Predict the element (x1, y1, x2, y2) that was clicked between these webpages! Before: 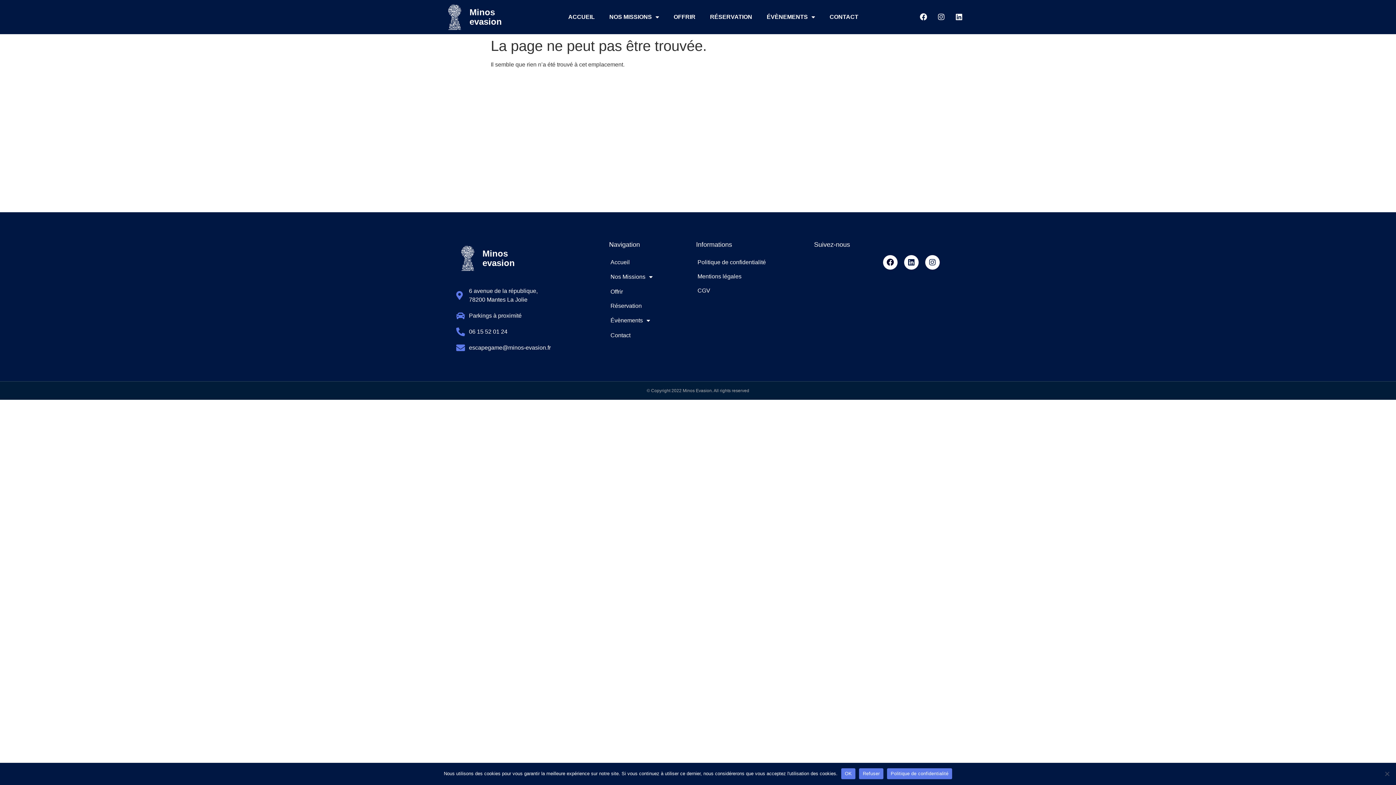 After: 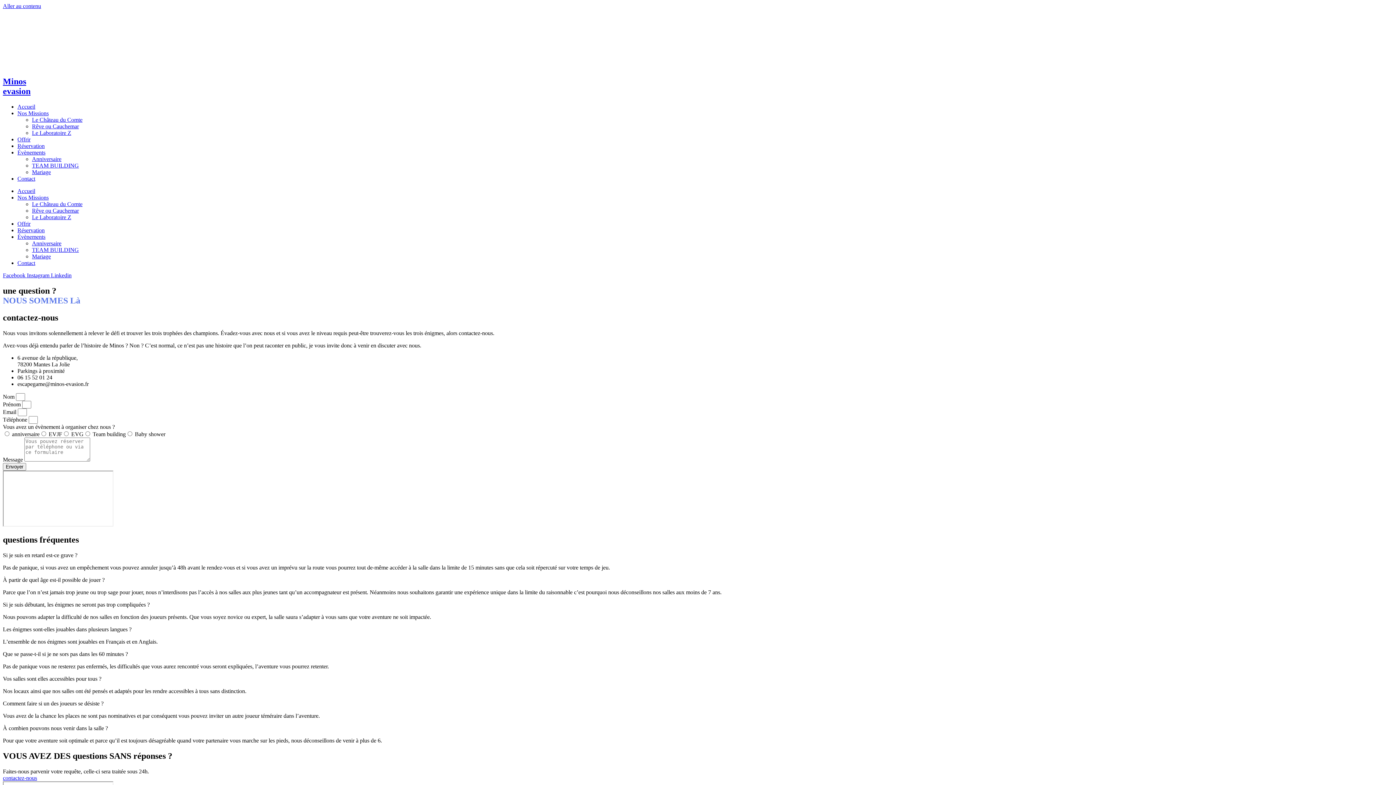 Action: bbox: (822, 8, 865, 25) label: CONTACT